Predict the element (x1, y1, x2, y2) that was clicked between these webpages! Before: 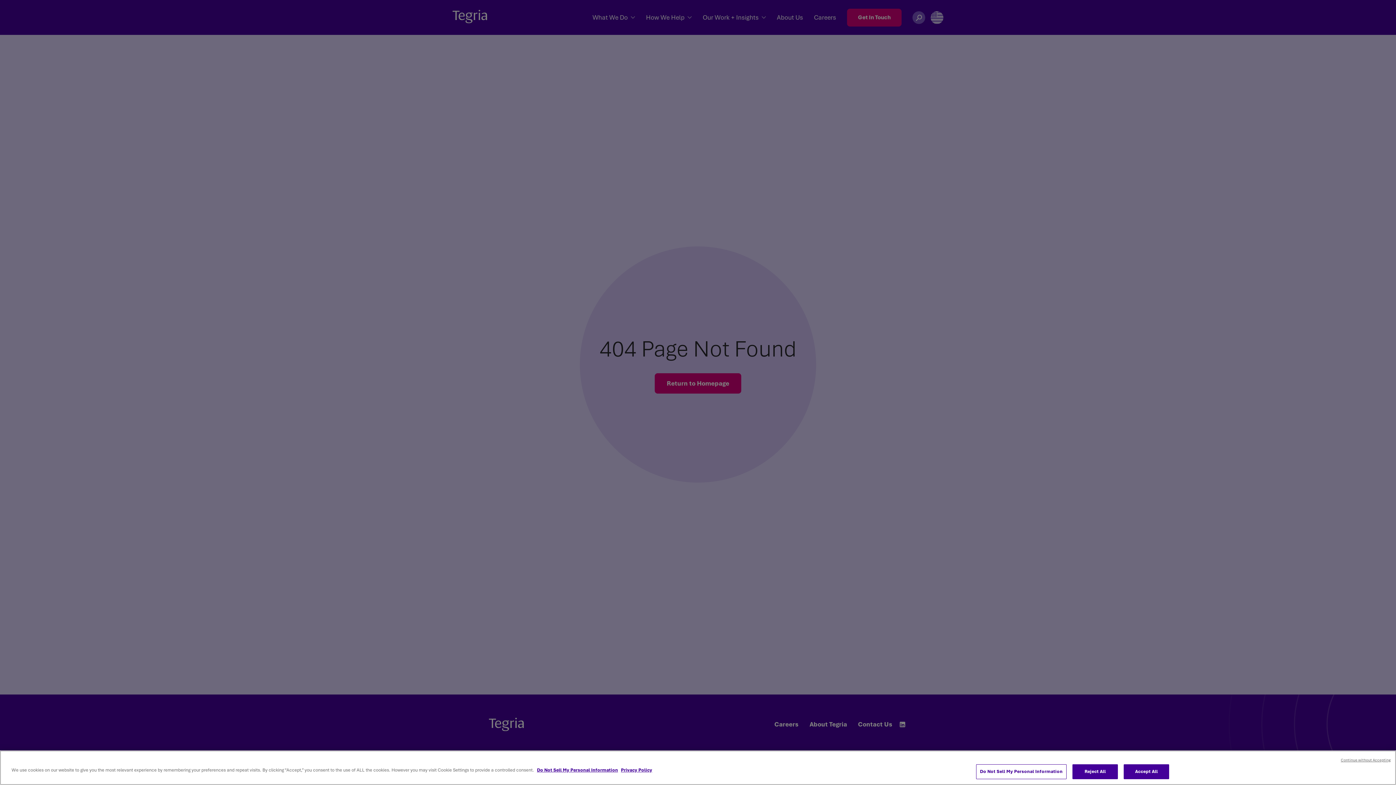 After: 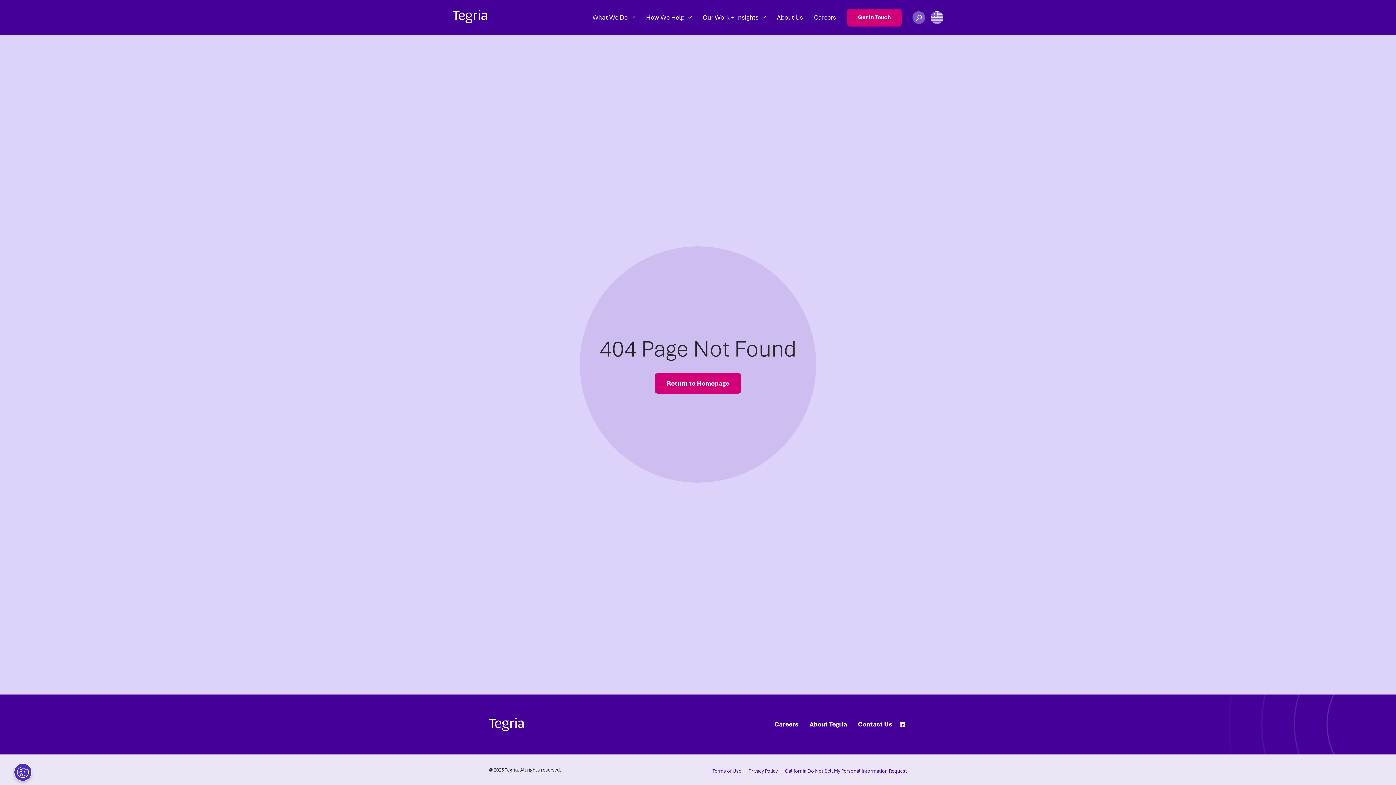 Action: bbox: (1124, 764, 1169, 779) label: Accept All